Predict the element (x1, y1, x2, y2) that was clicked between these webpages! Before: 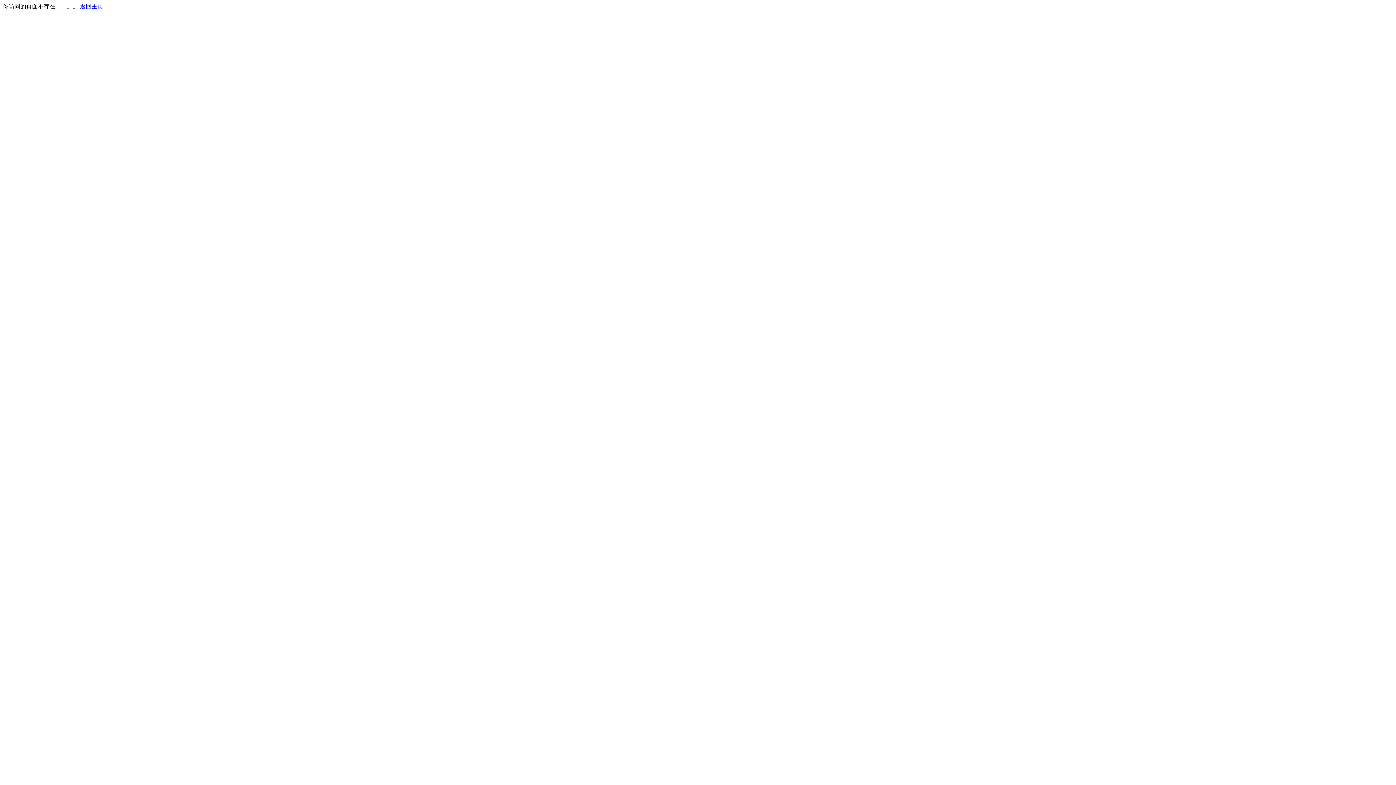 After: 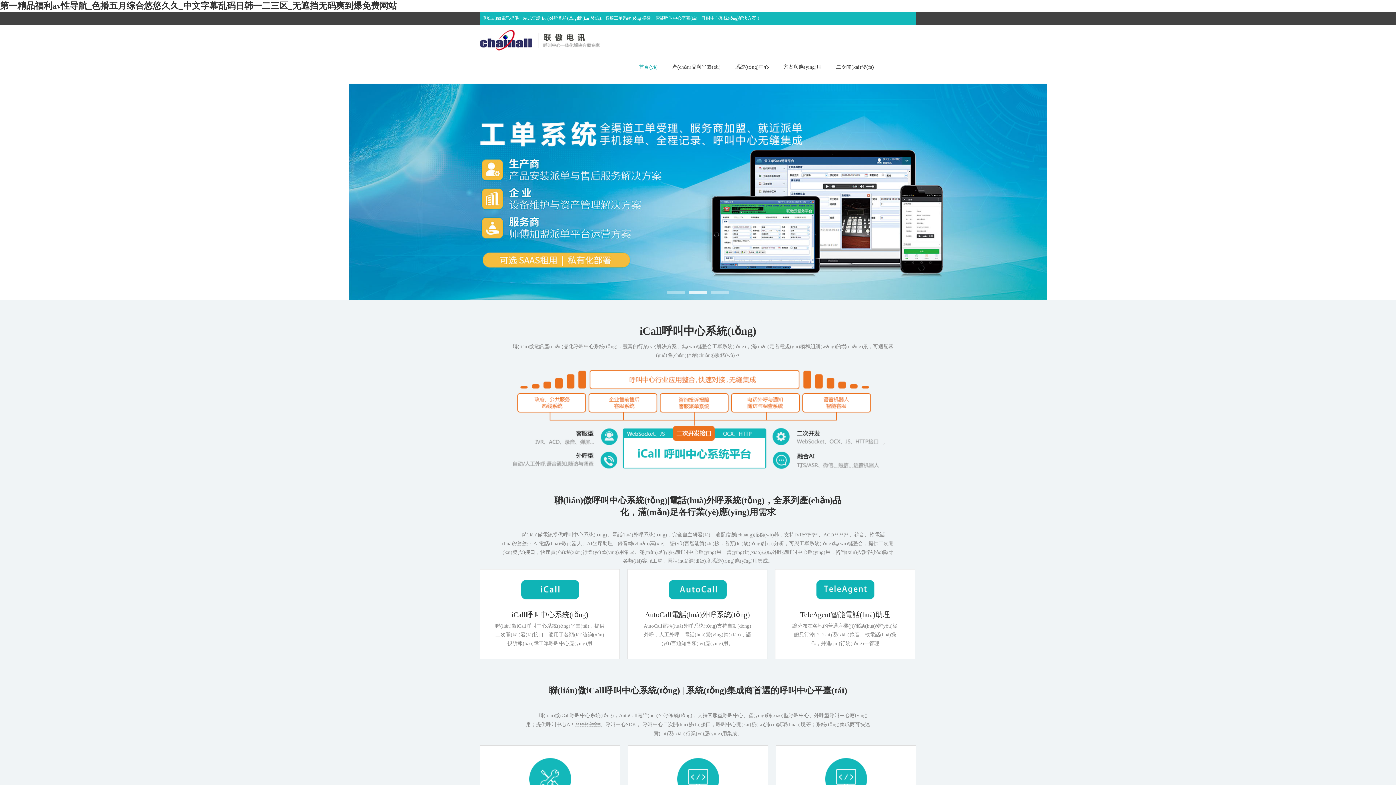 Action: label: 返回主页 bbox: (80, 3, 103, 9)